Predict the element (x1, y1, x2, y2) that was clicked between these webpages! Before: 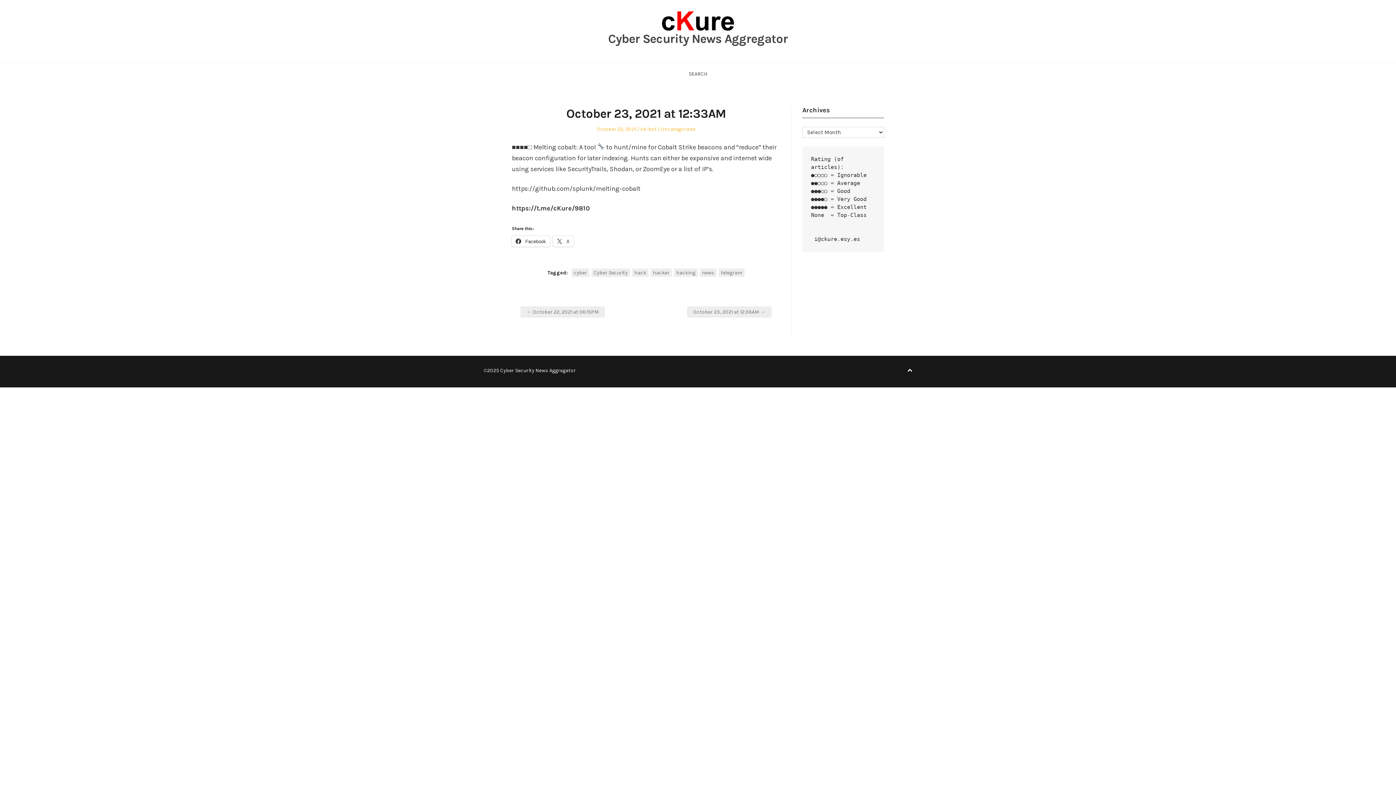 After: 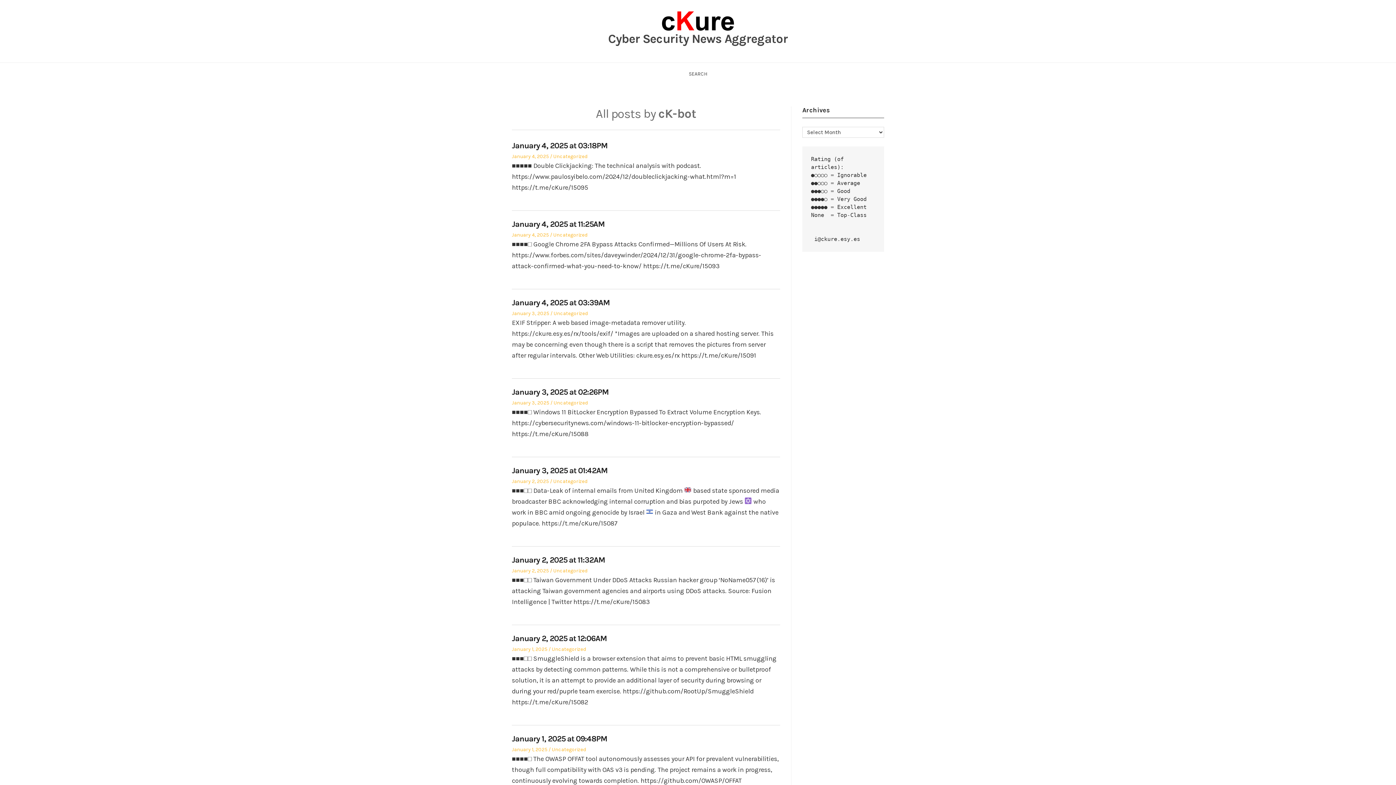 Action: label: cK-bot bbox: (640, 126, 656, 132)